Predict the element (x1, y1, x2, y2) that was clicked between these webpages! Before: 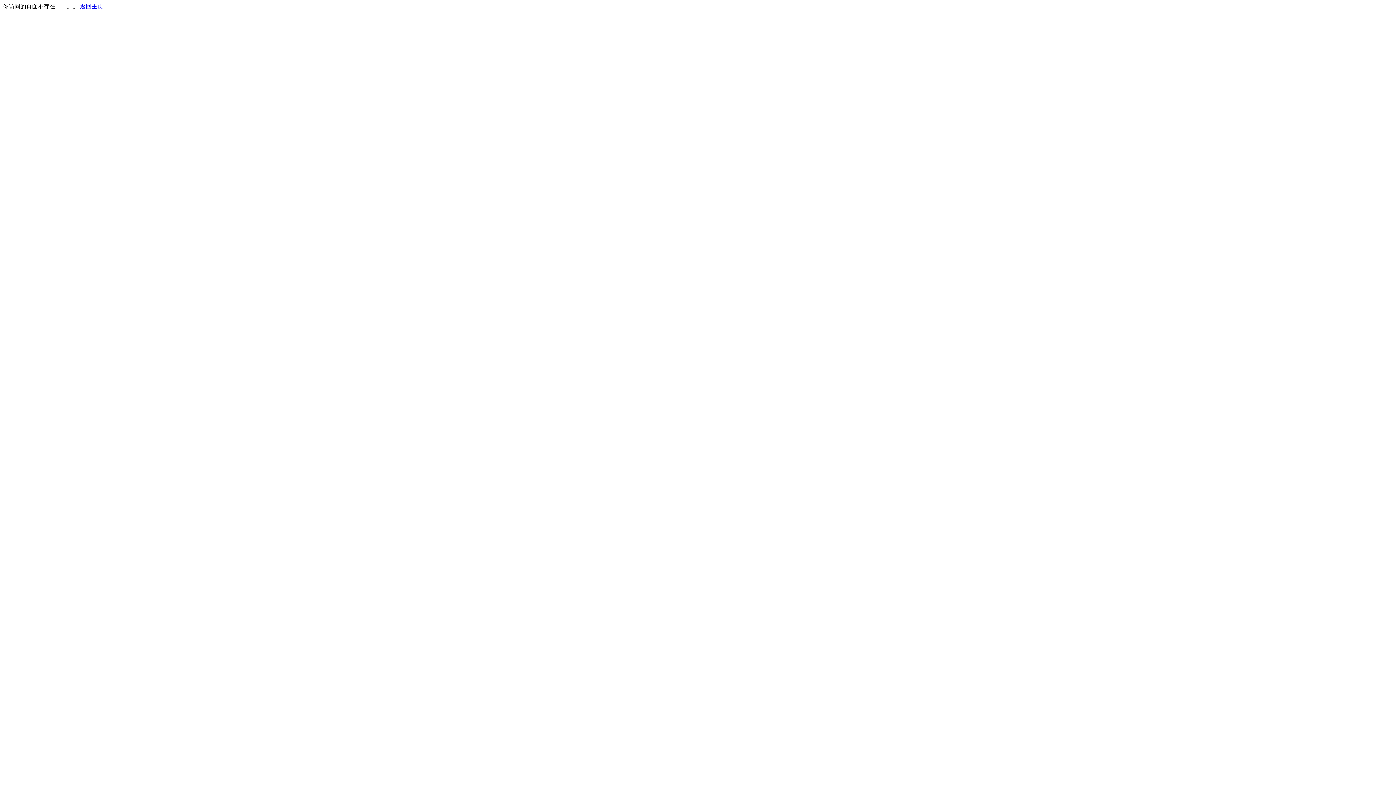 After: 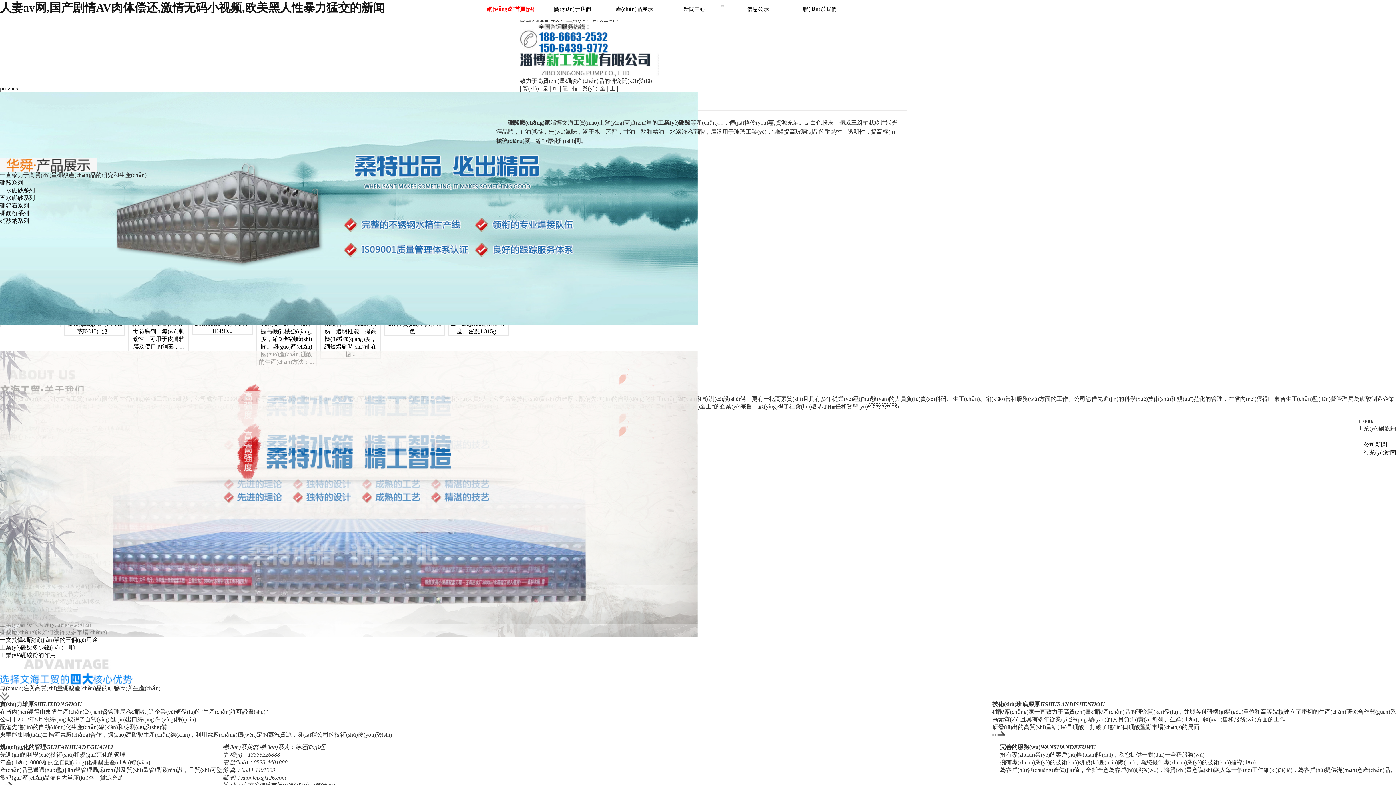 Action: label: 返回主页 bbox: (80, 3, 103, 9)